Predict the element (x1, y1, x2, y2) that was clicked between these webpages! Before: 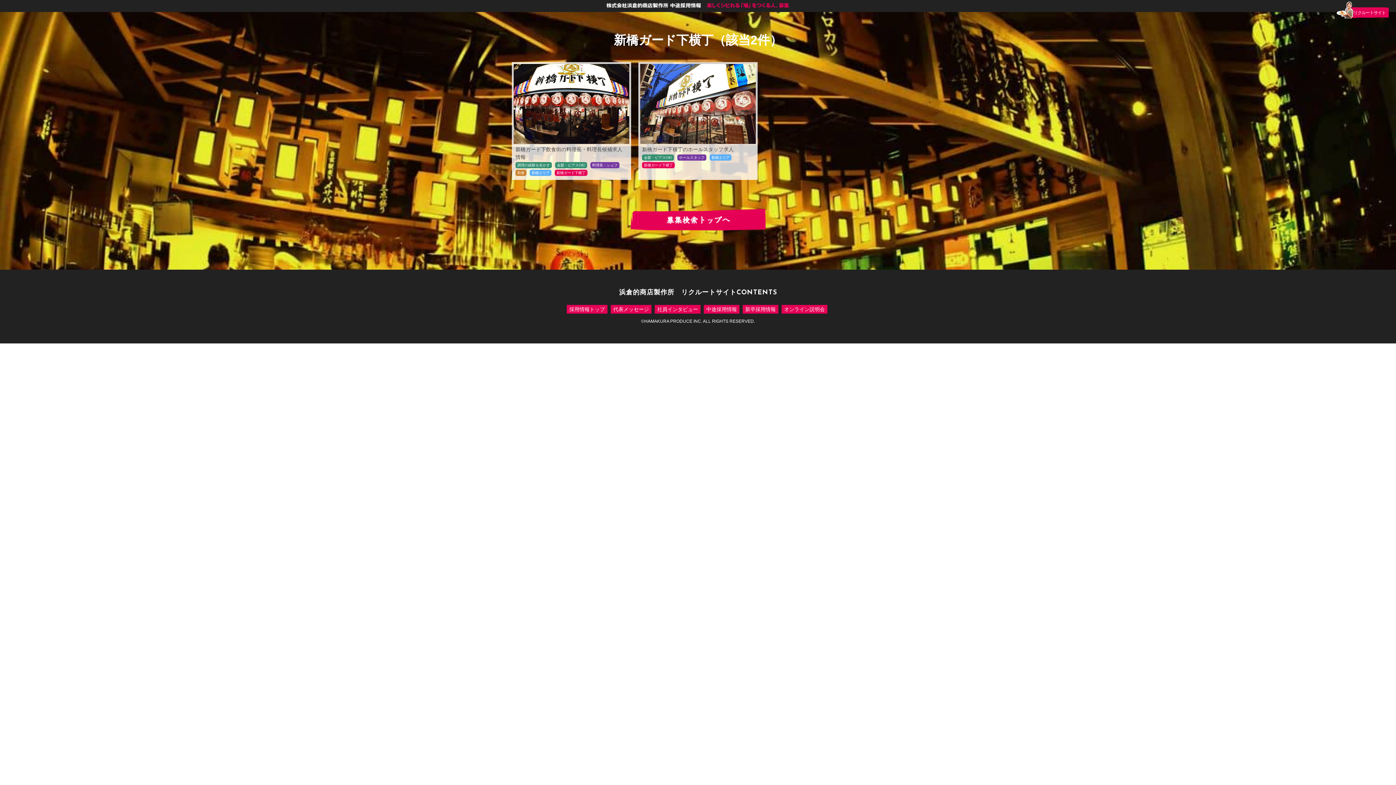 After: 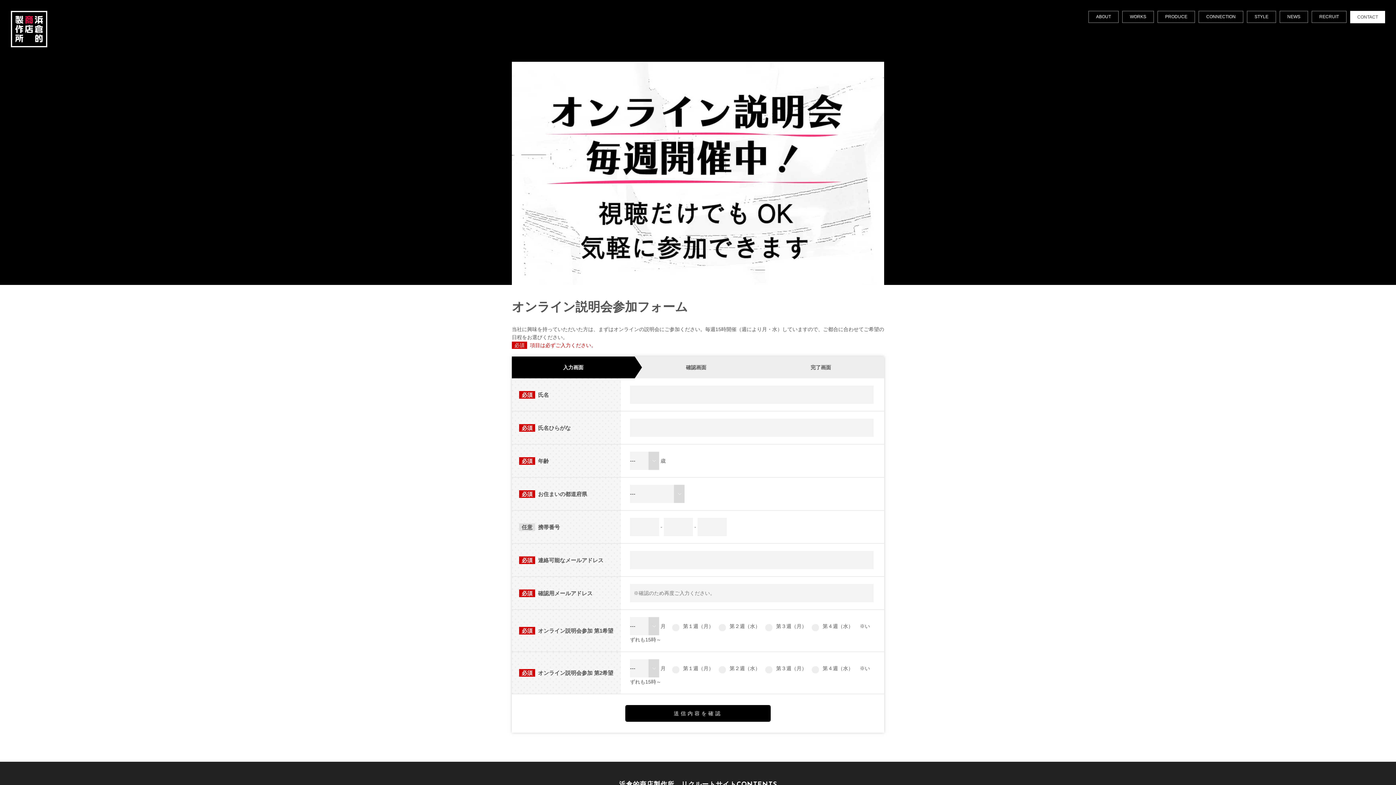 Action: bbox: (781, 305, 827, 313) label: オンライン説明会